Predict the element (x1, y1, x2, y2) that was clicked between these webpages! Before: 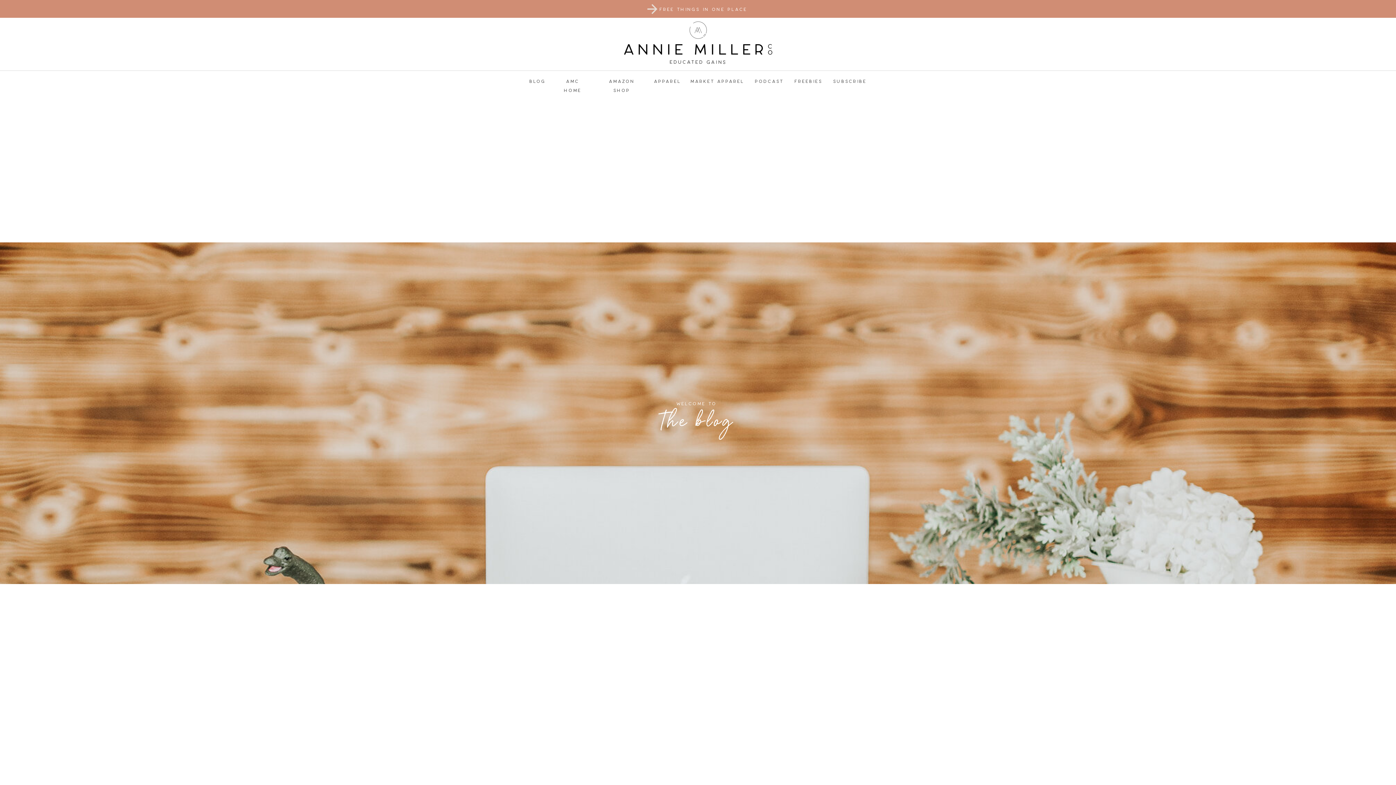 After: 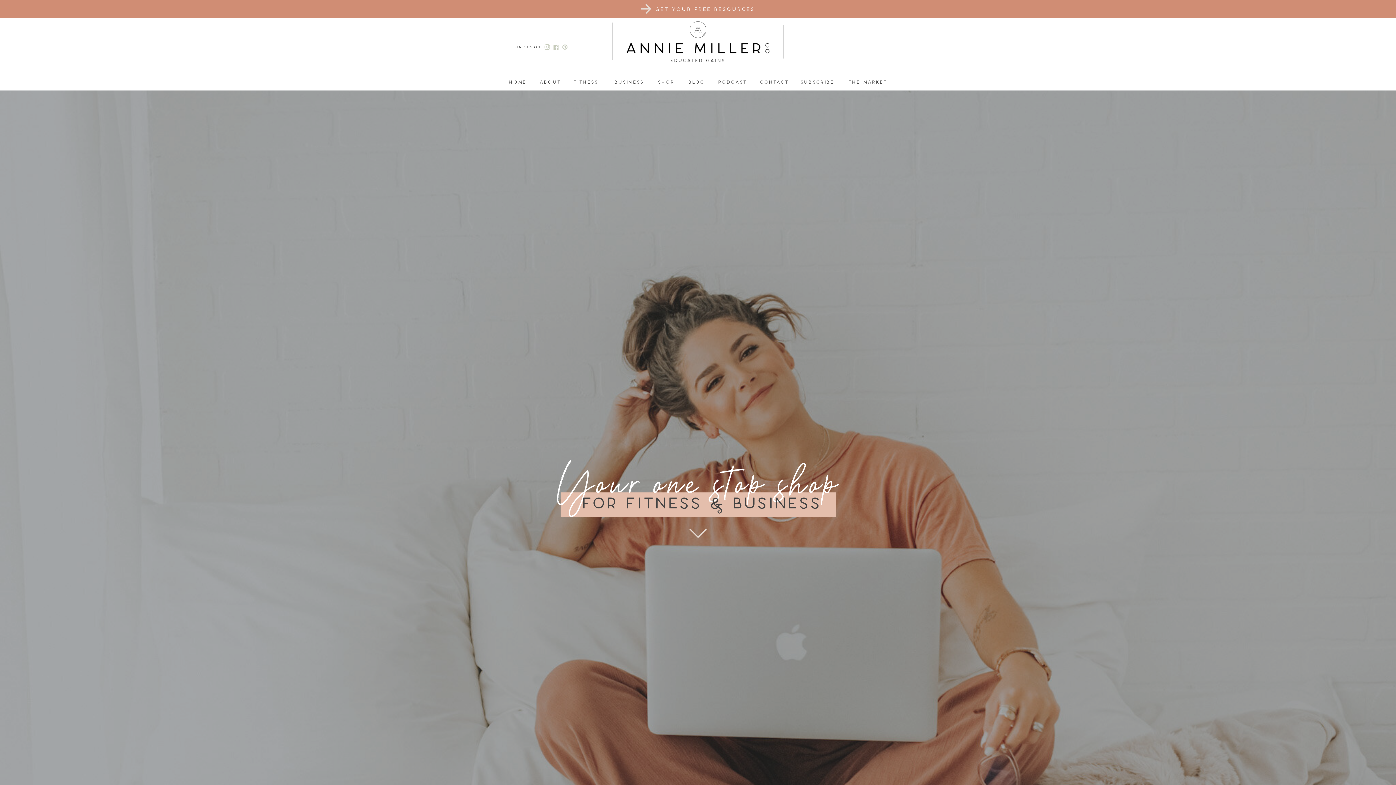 Action: label: AMC HOME bbox: (556, 76, 589, 82)